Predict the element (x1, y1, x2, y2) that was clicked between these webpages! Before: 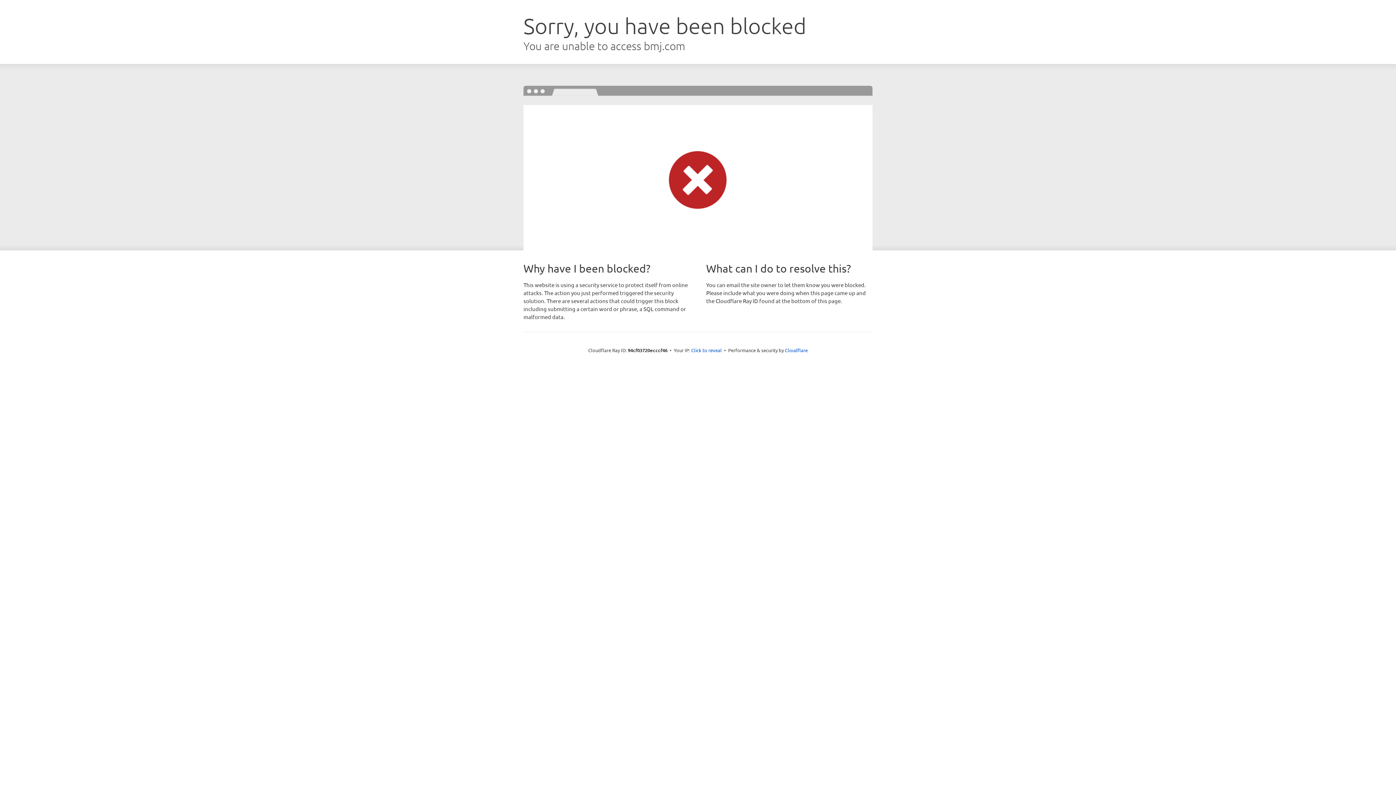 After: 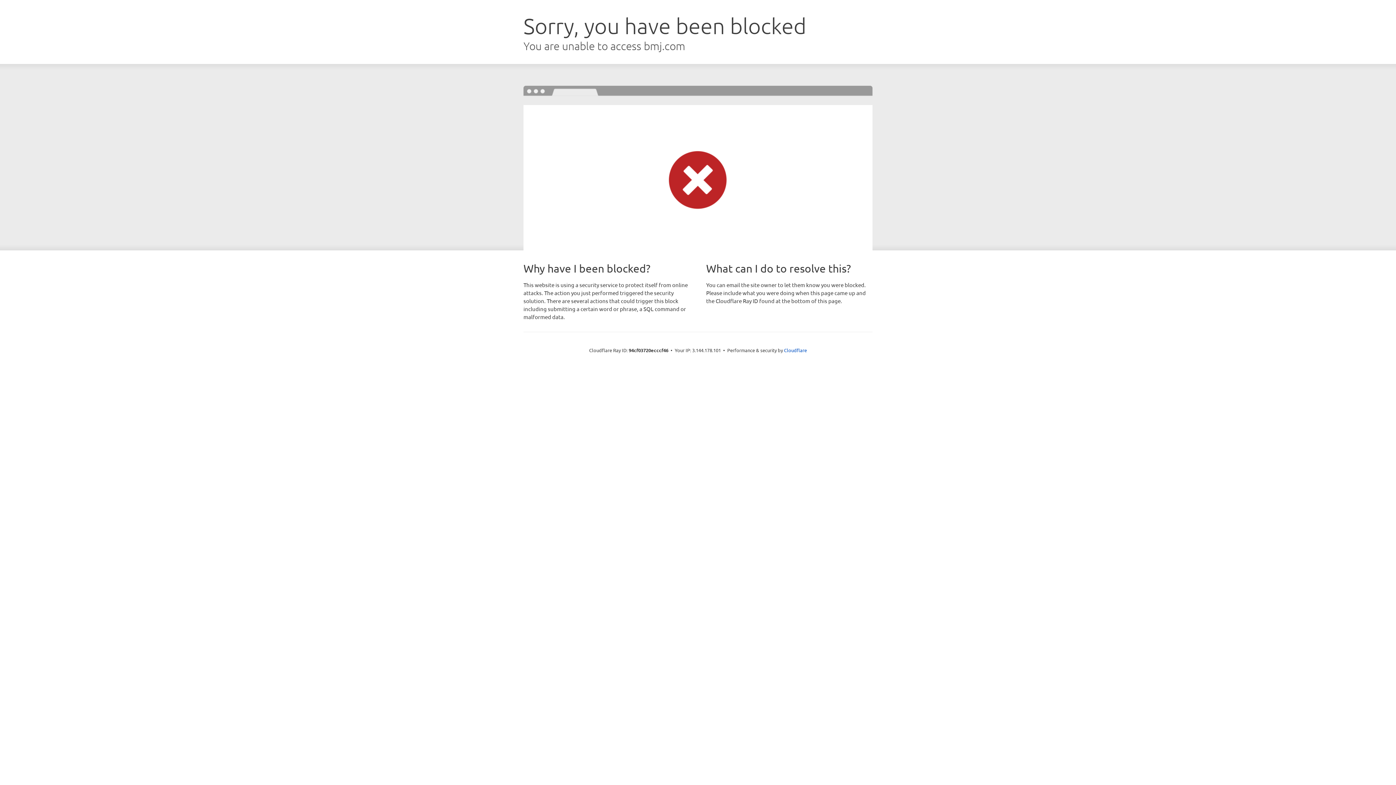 Action: bbox: (691, 346, 722, 353) label: Click to reveal